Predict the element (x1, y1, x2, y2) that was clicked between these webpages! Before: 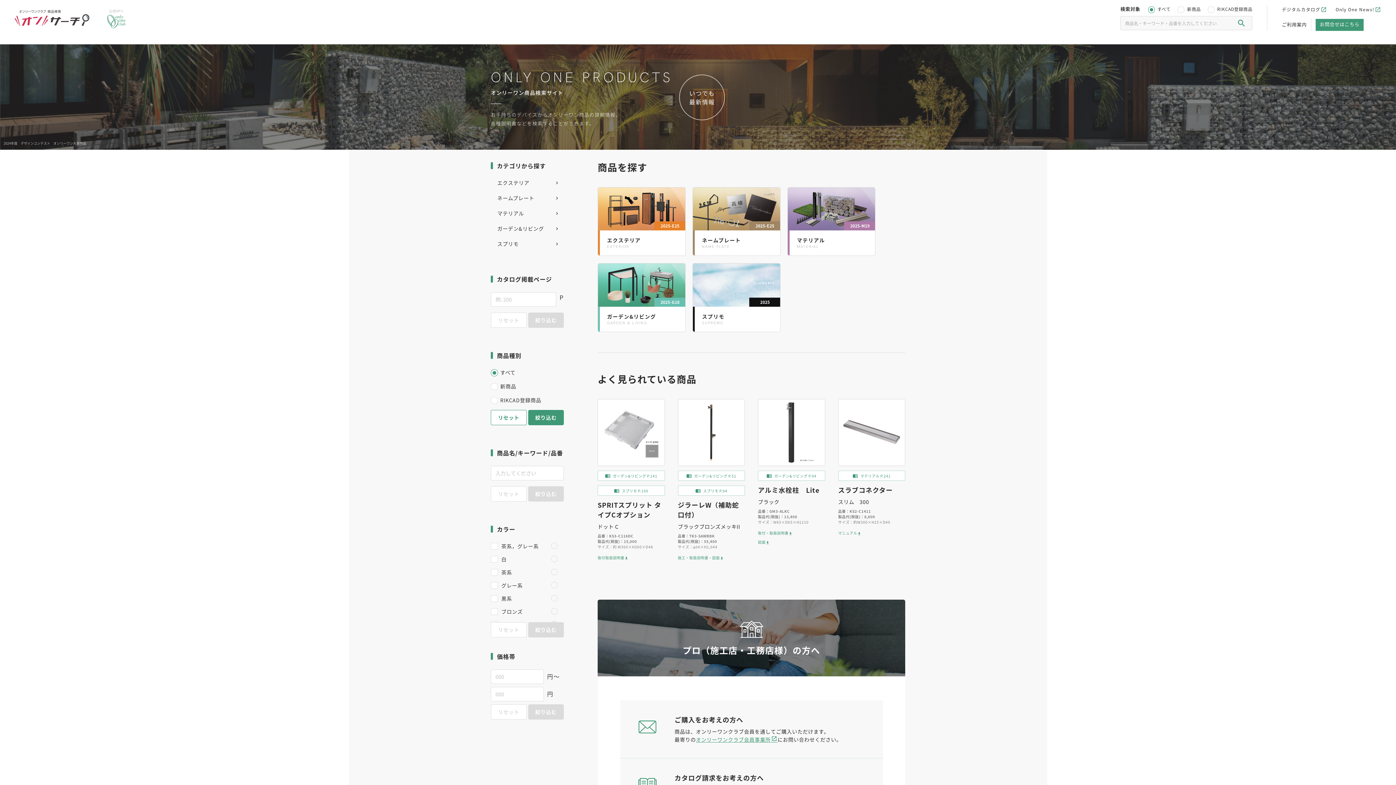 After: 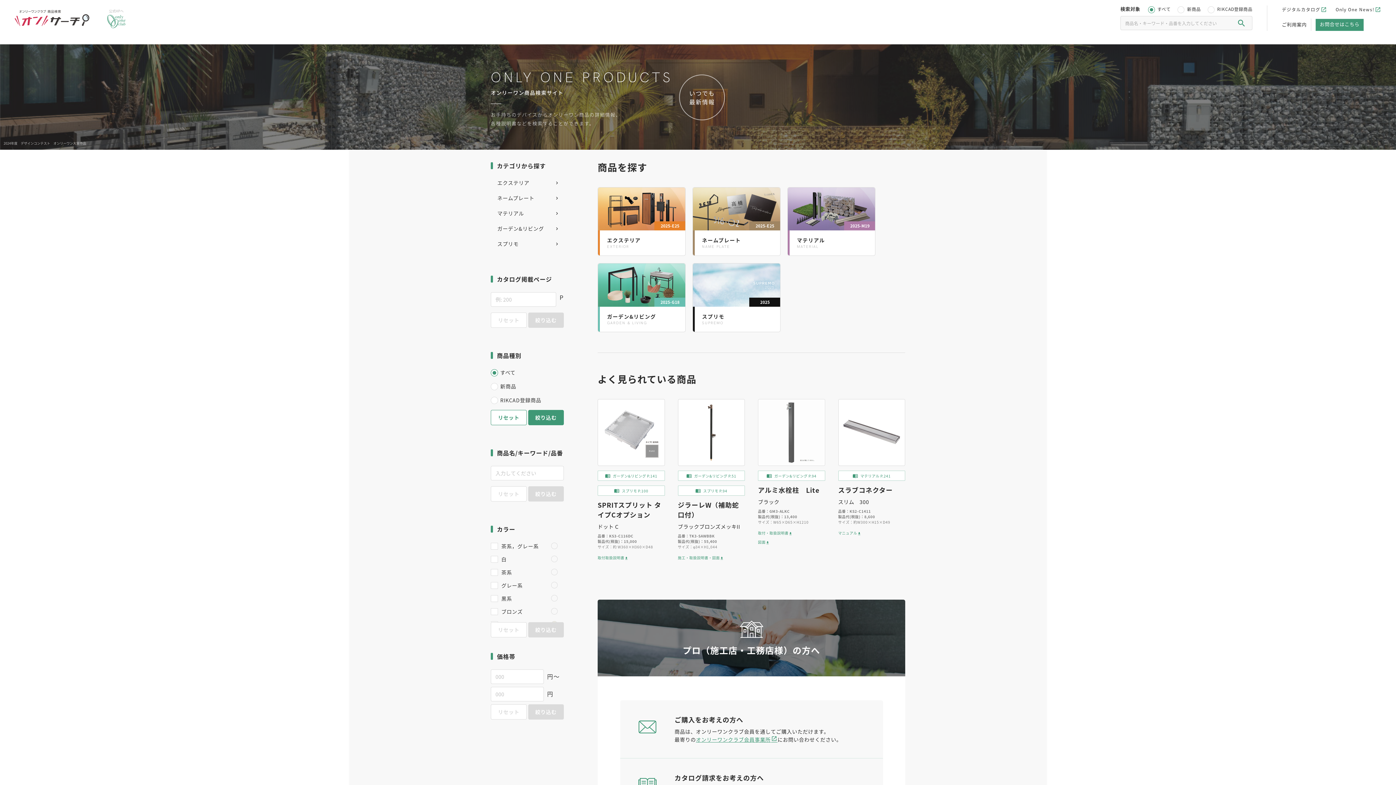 Action: bbox: (758, 399, 825, 466)